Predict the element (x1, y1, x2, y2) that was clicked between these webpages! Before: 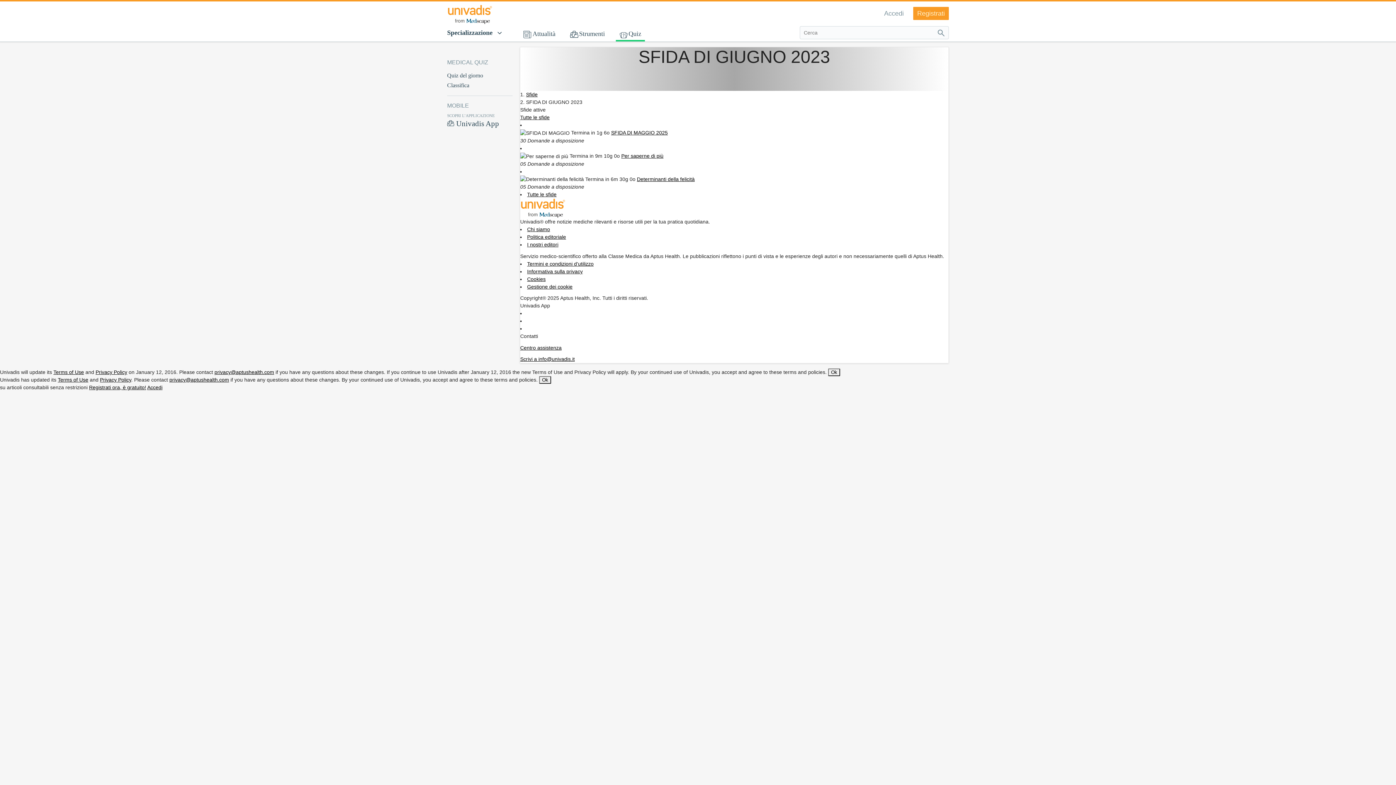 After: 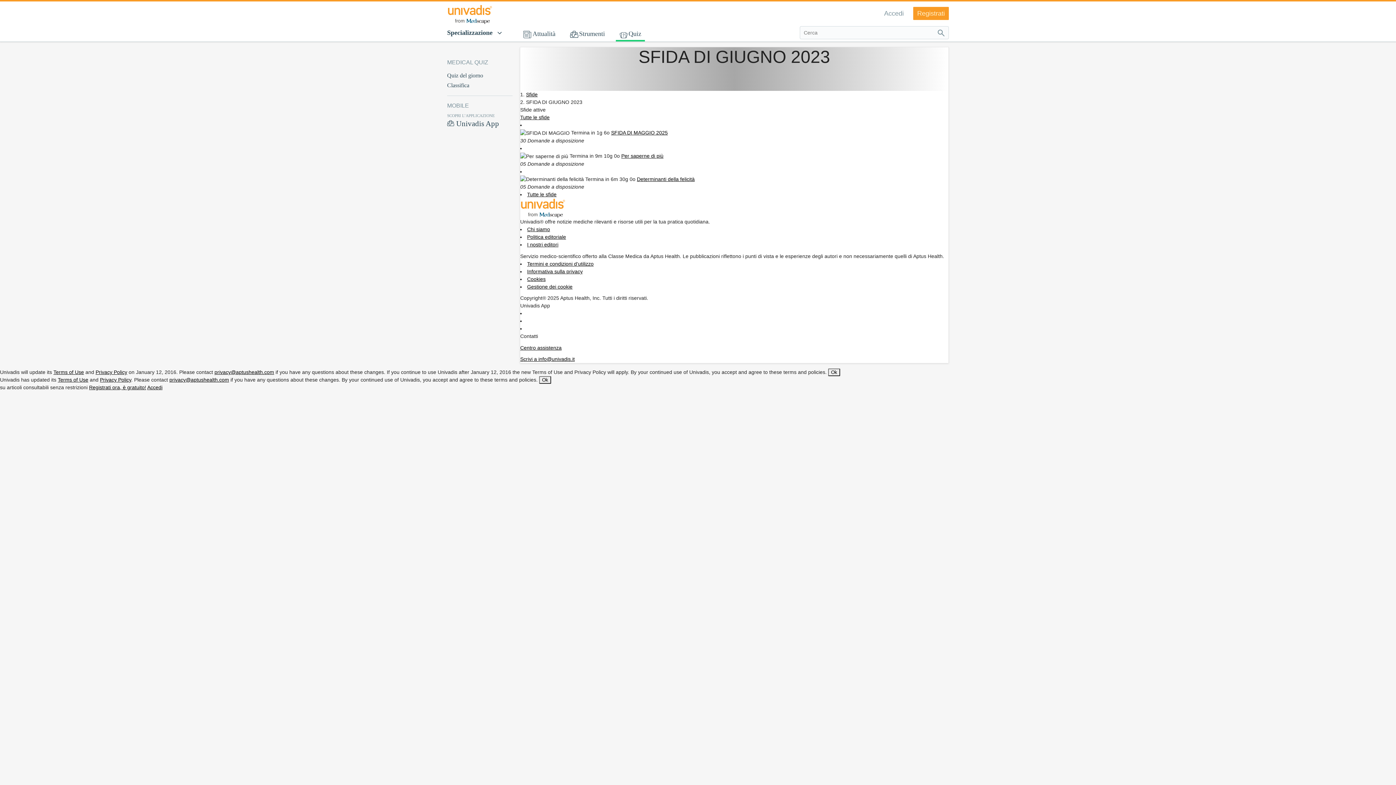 Action: bbox: (169, 377, 229, 383) label: privacy@aptushealth.com